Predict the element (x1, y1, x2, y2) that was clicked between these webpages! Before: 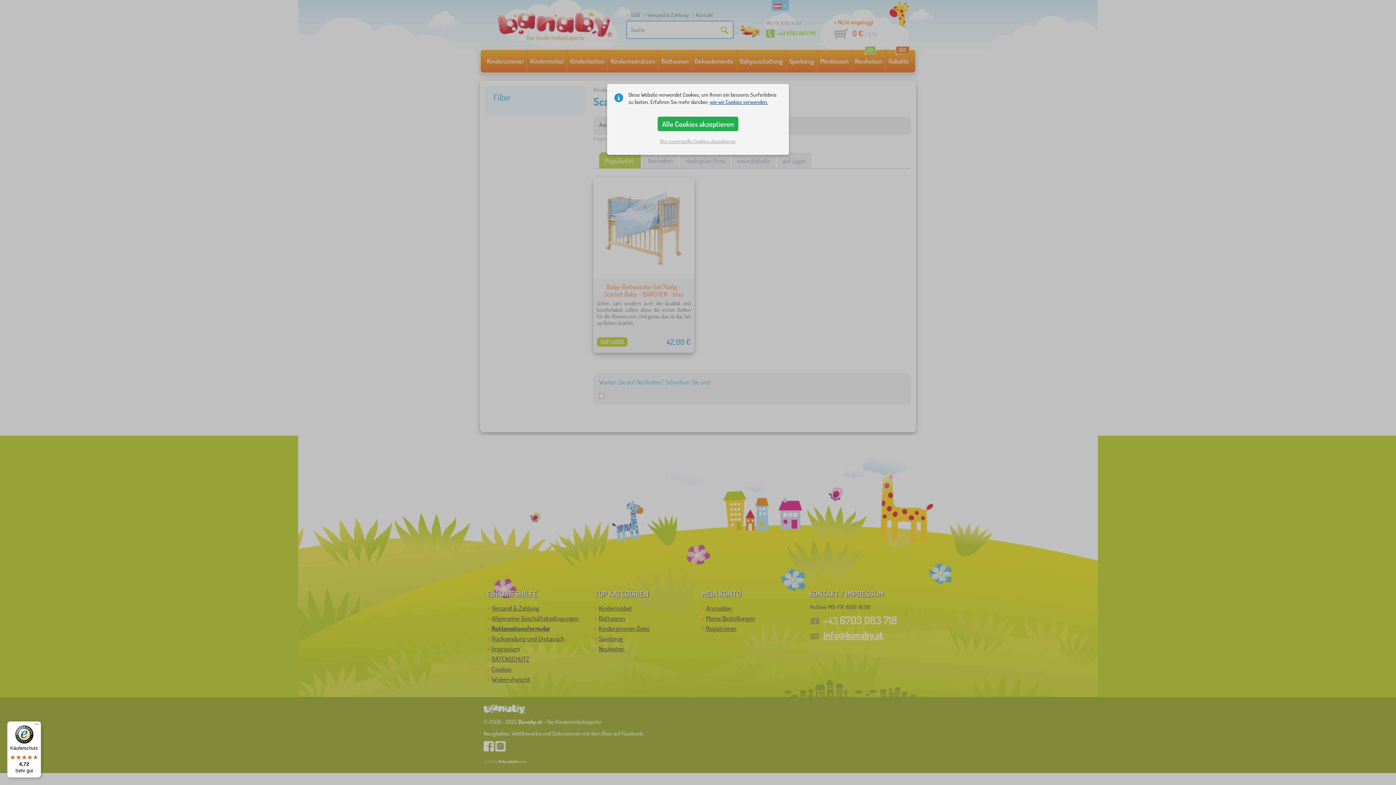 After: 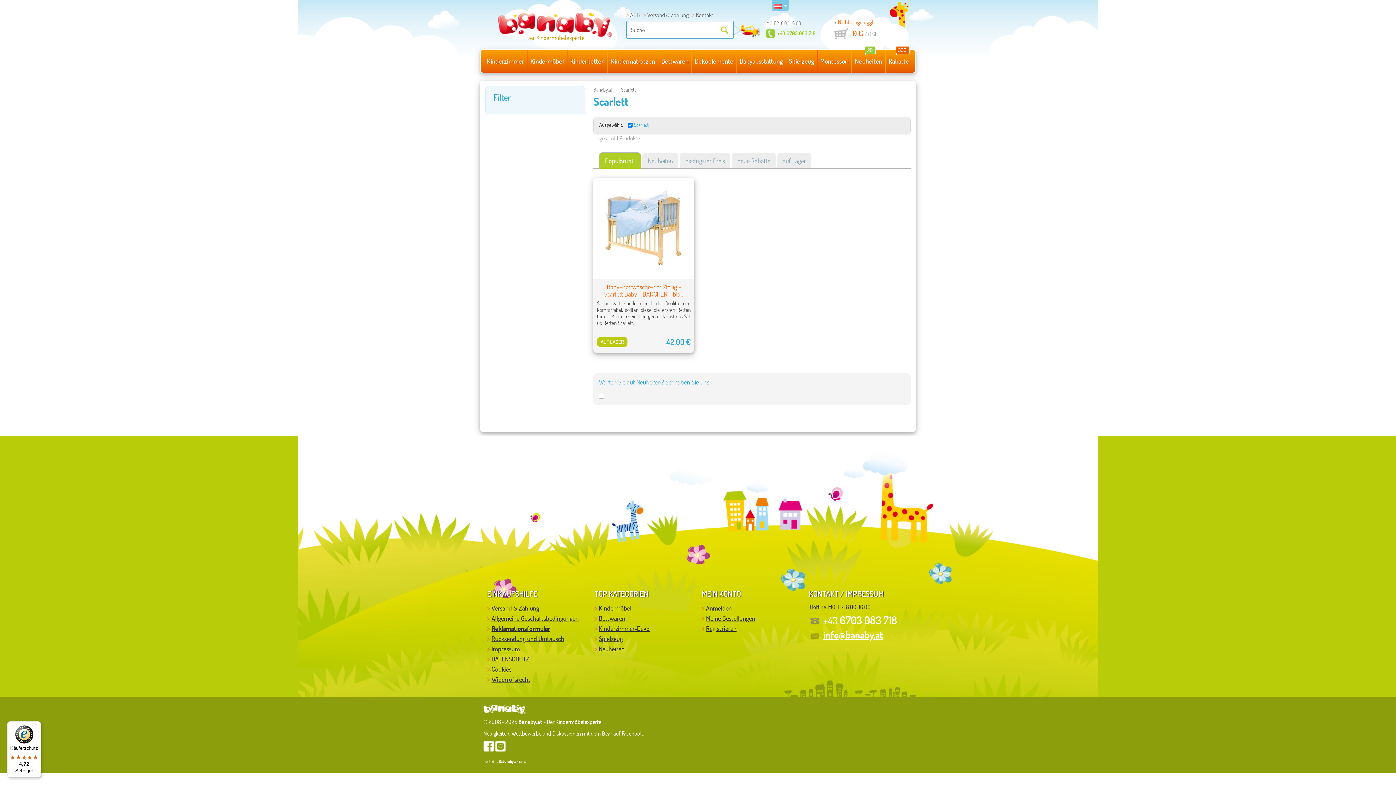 Action: label: Nur essenzielle Cookies akzeptieren bbox: (656, 134, 739, 147)